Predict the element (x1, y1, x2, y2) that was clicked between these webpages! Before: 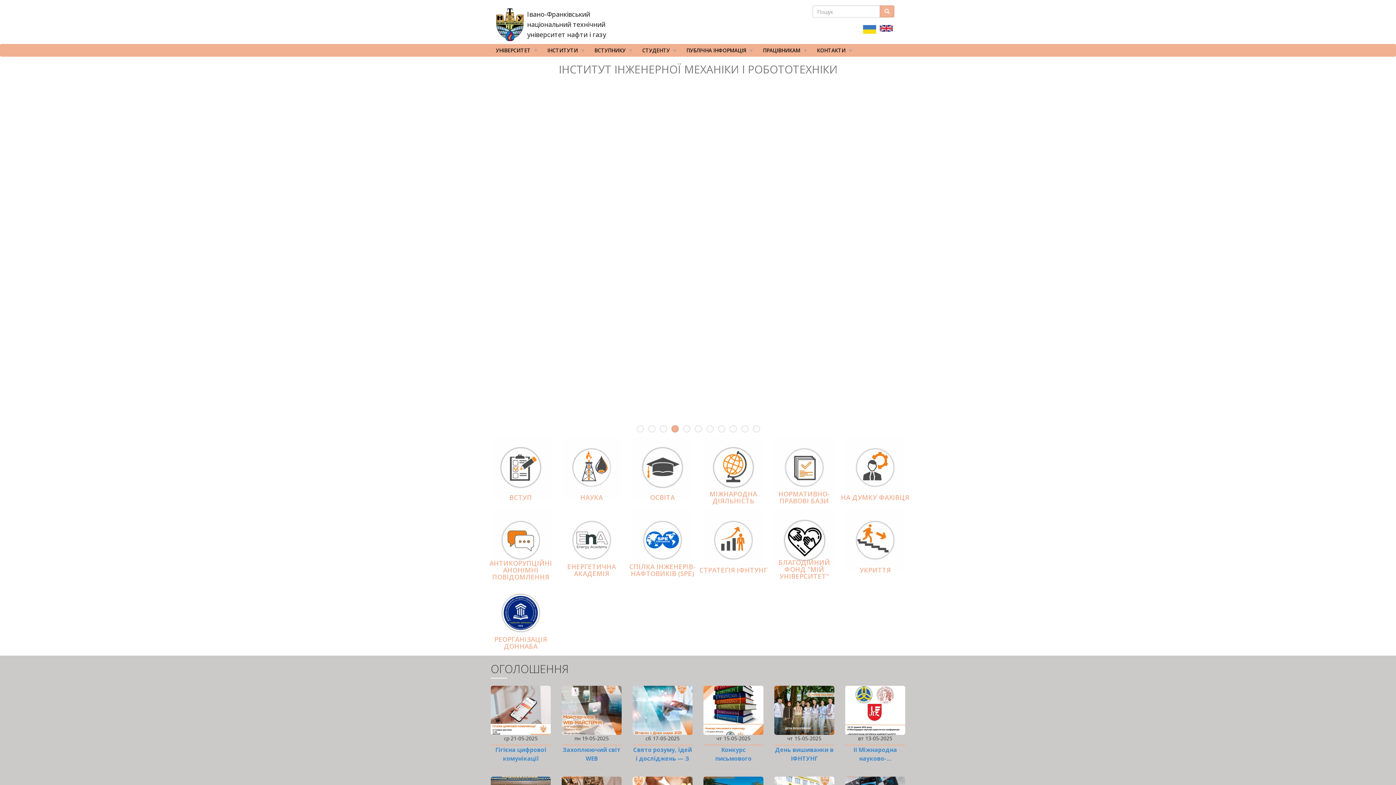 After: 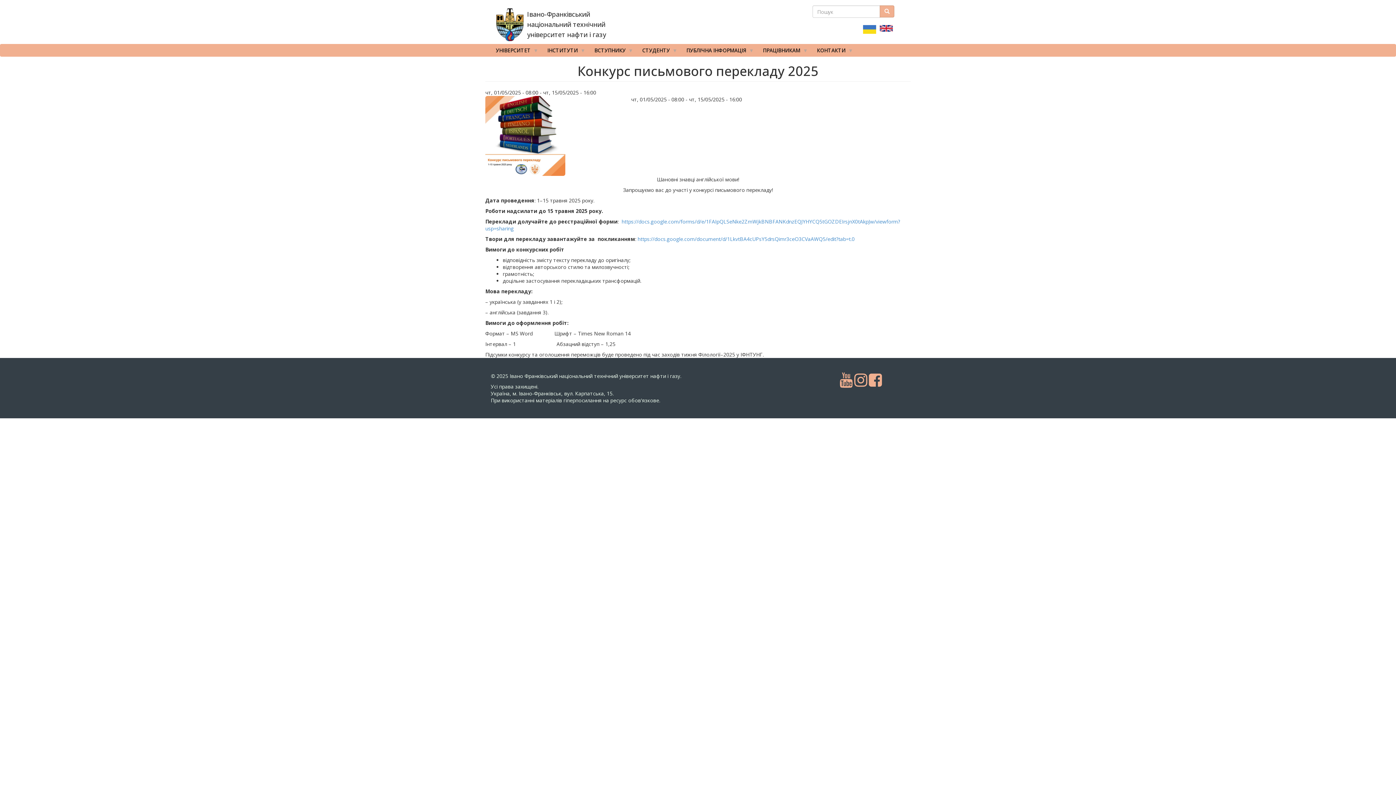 Action: bbox: (703, 686, 763, 735)